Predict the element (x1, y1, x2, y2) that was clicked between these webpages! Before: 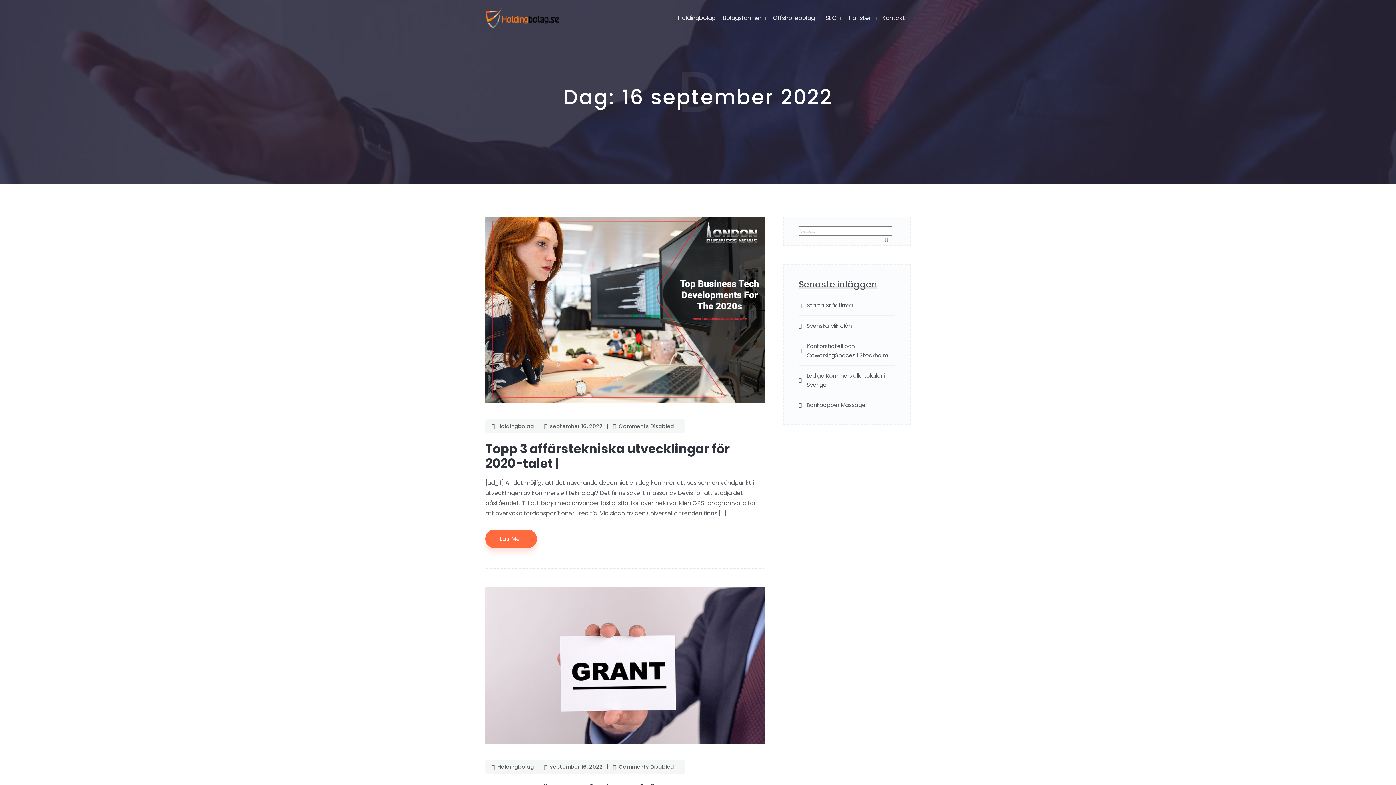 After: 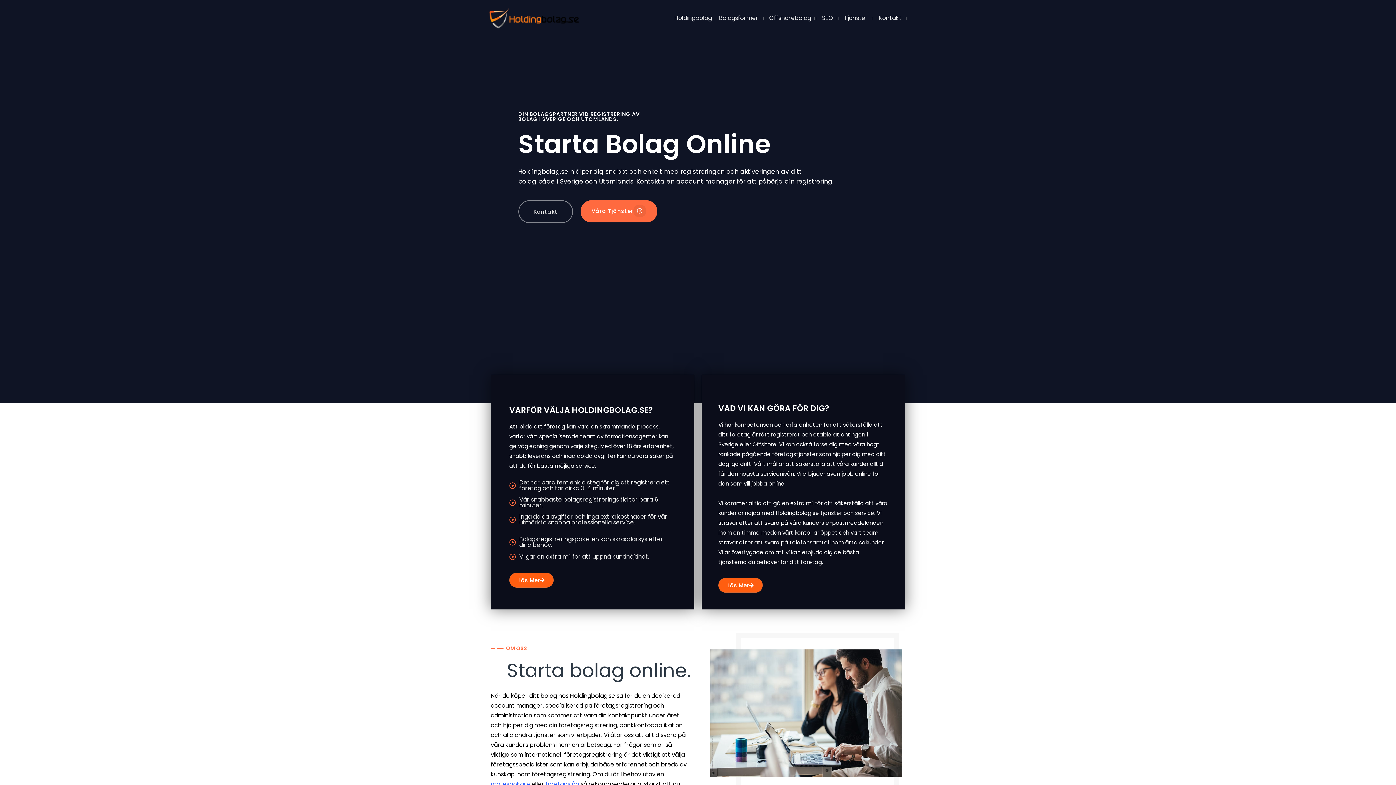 Action: bbox: (485, 7, 559, 28)